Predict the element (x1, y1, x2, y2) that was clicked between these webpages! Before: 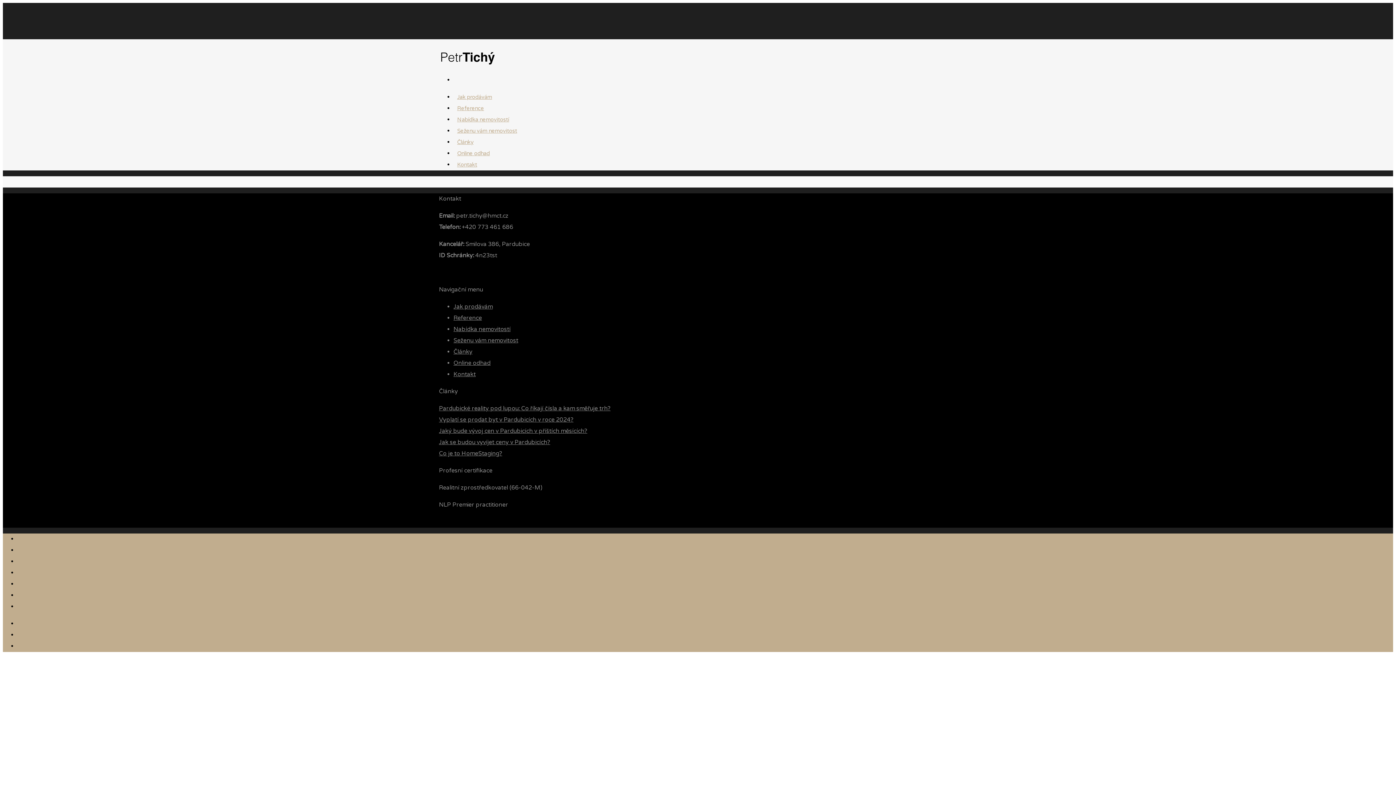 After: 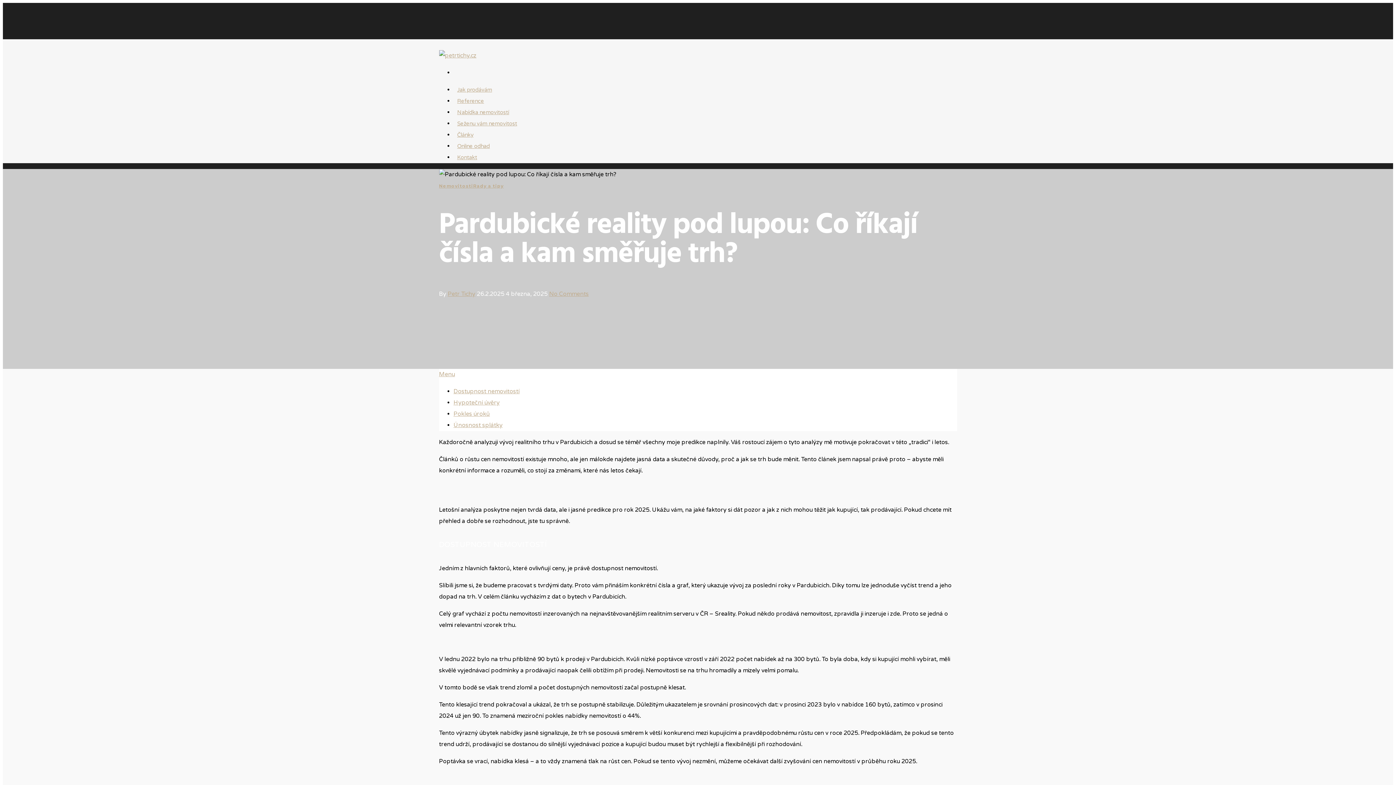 Action: bbox: (439, 405, 610, 412) label: Pardubické reality pod lupou: Co říkají čísla a kam směřuje trh?